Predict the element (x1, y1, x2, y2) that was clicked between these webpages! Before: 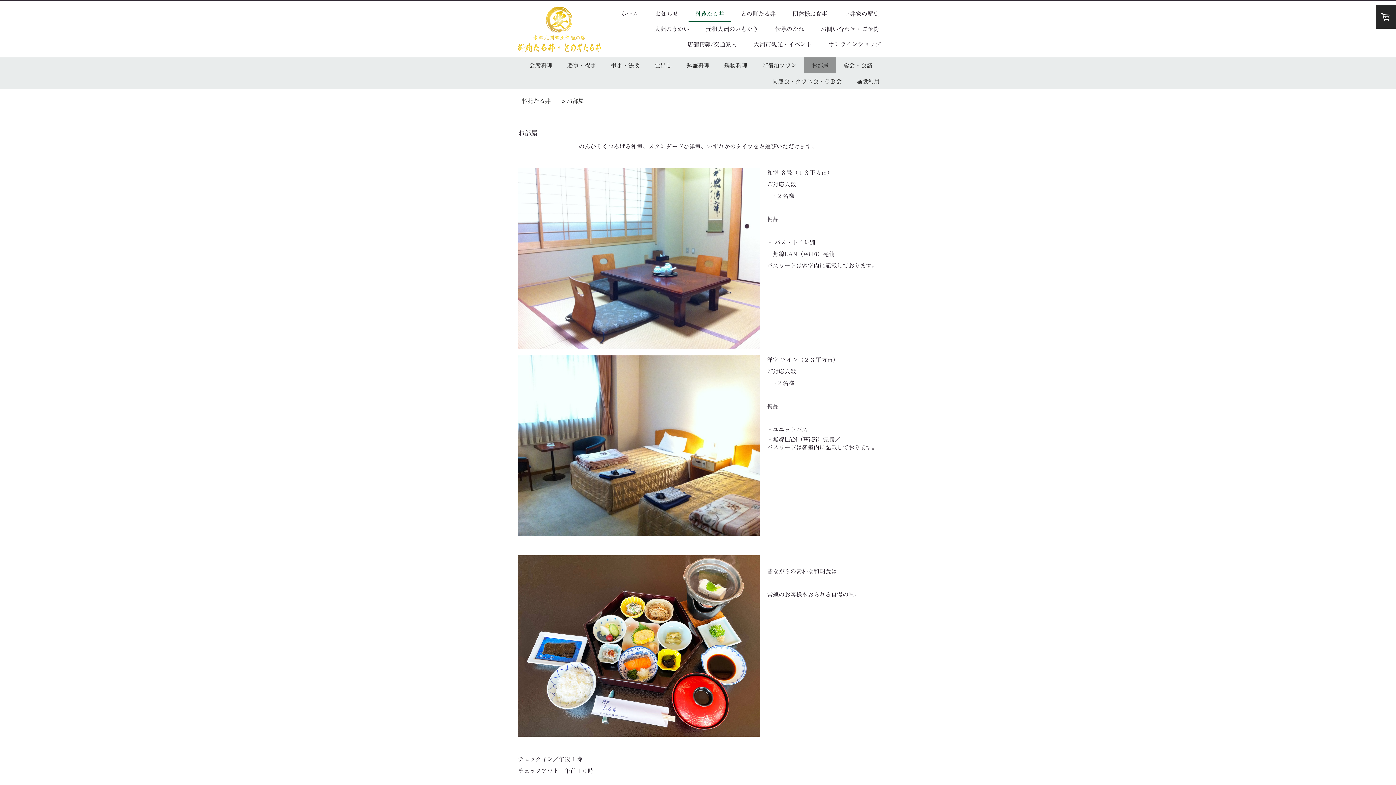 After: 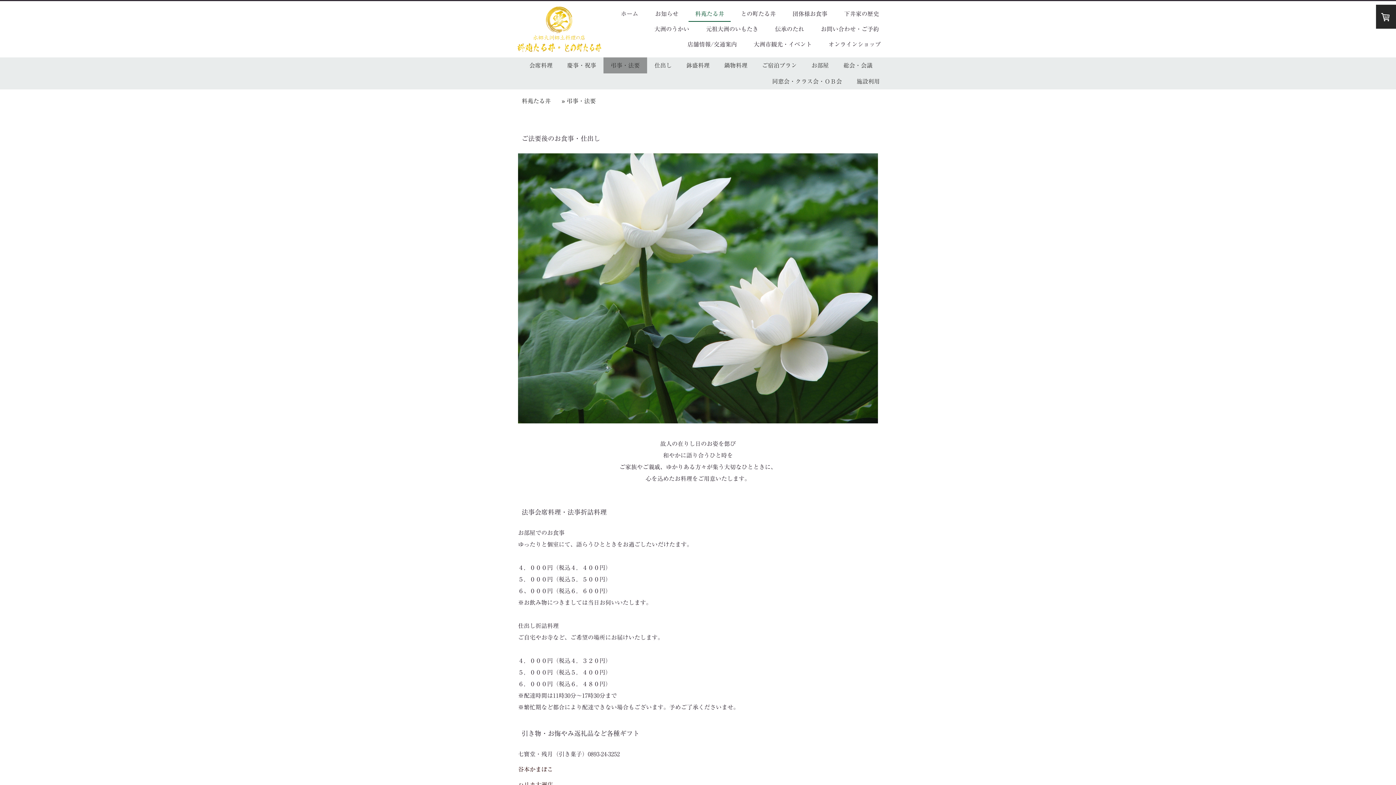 Action: label: 弔事・法要 bbox: (603, 57, 647, 73)